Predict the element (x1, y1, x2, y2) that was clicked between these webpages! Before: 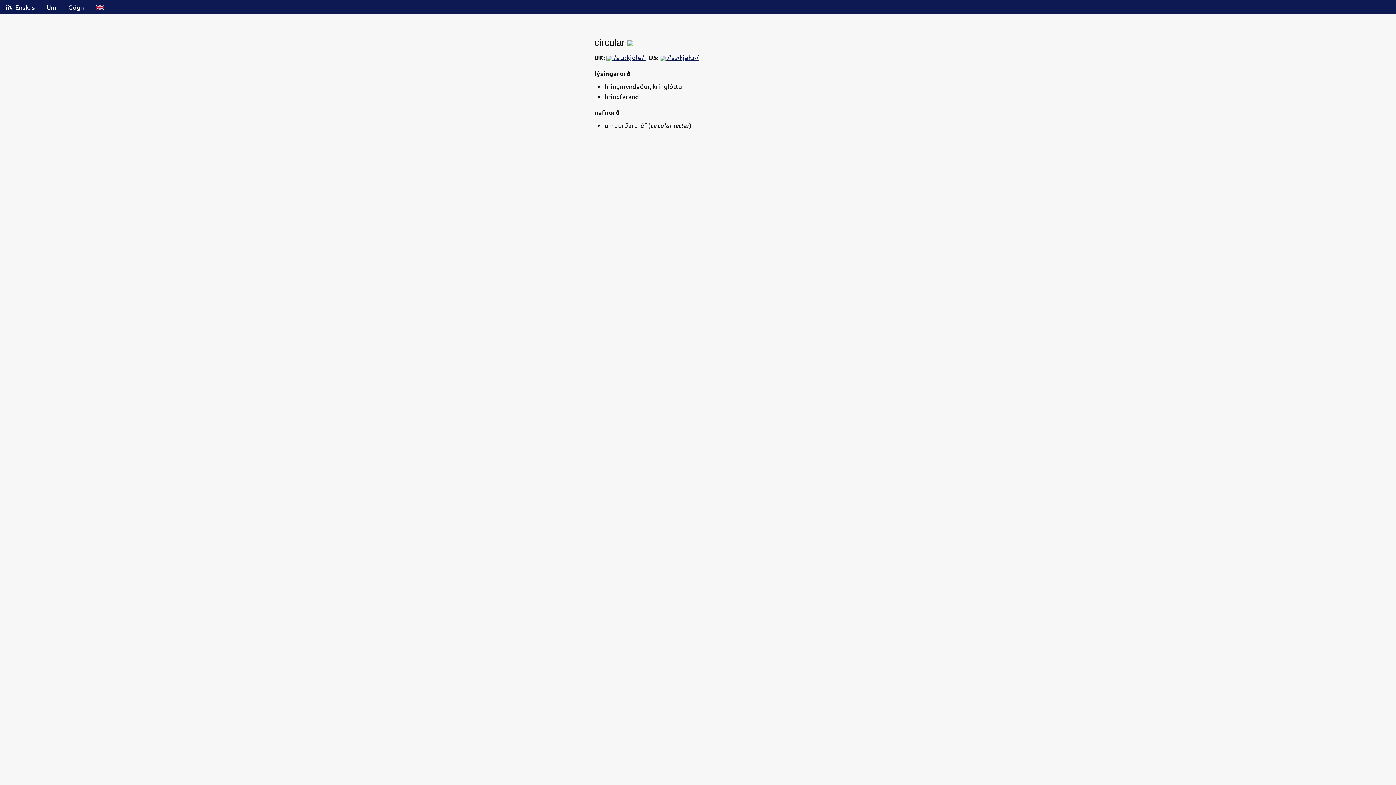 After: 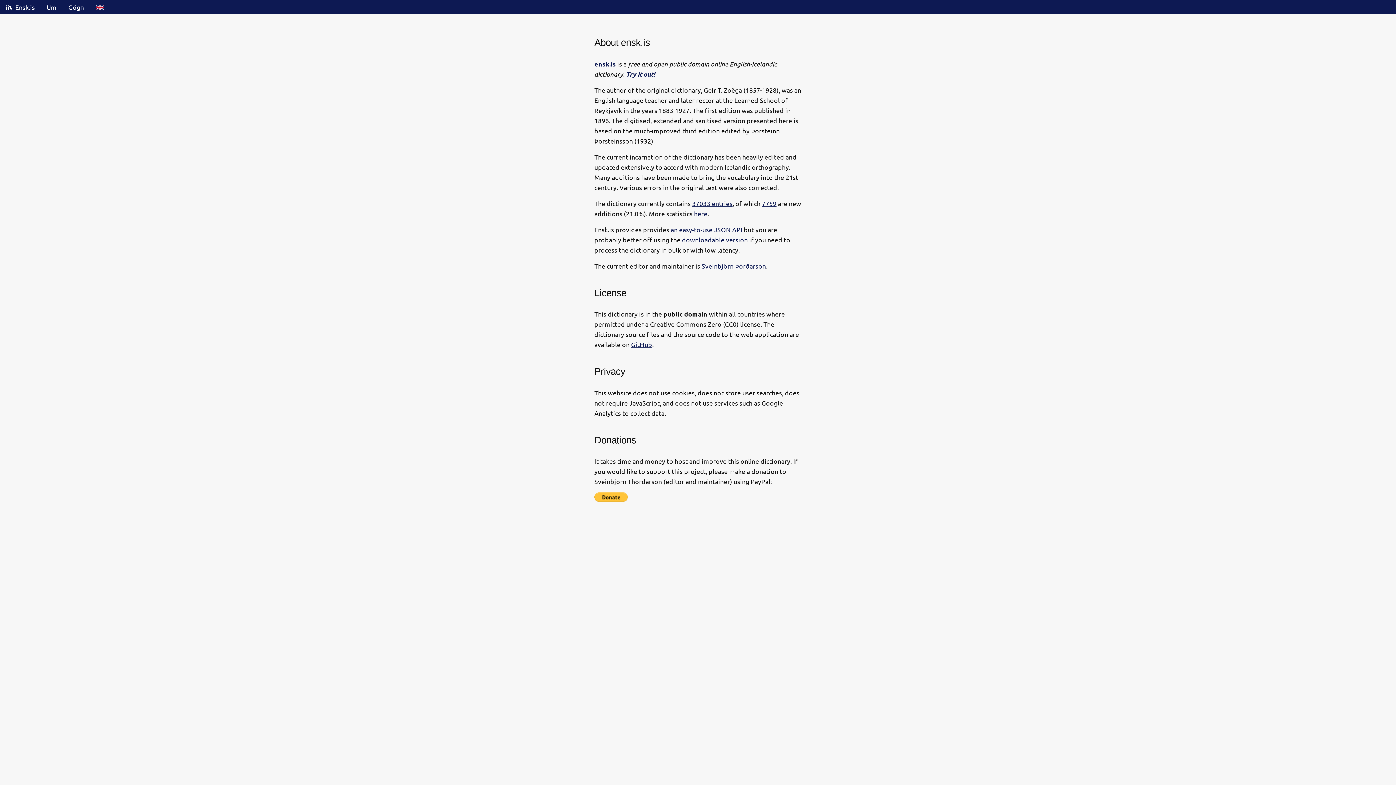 Action: bbox: (89, 0, 110, 14)